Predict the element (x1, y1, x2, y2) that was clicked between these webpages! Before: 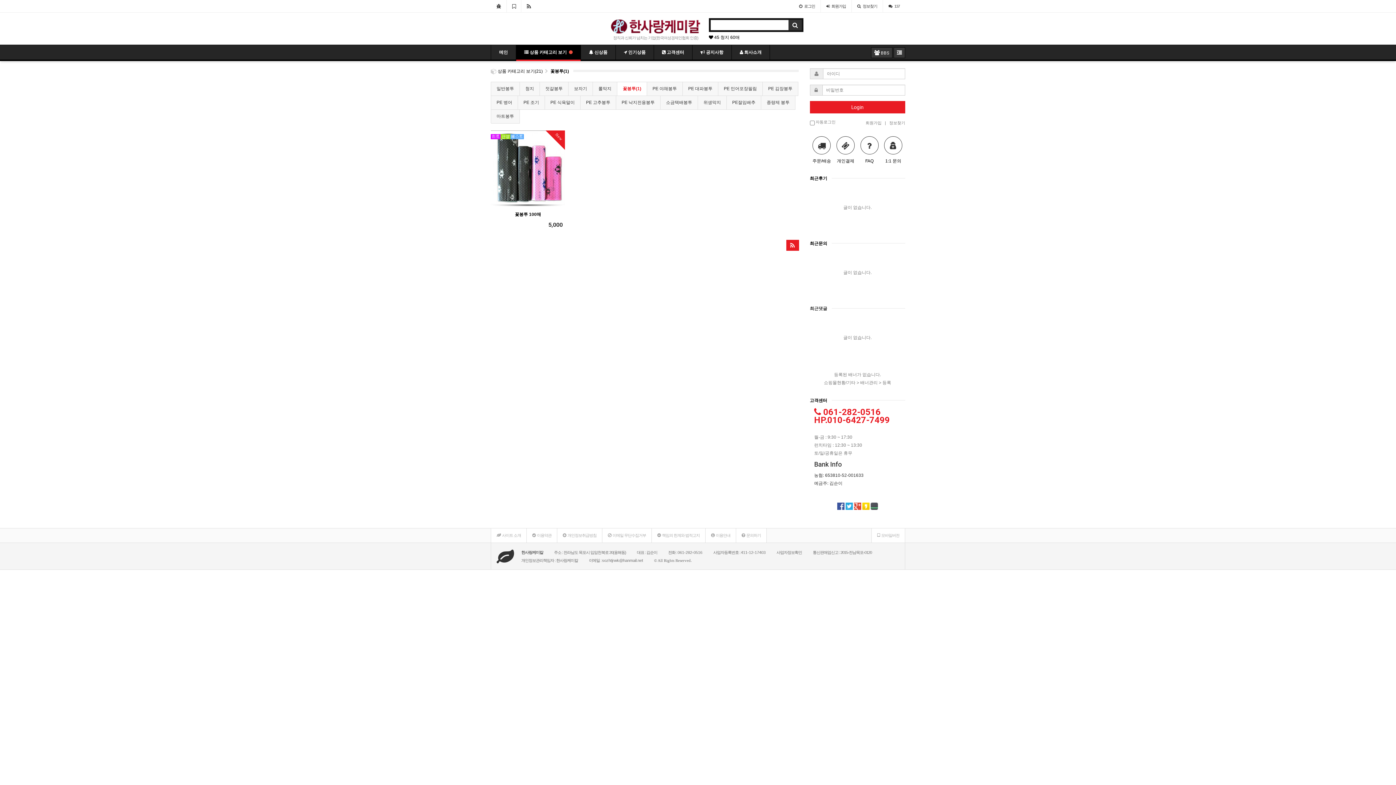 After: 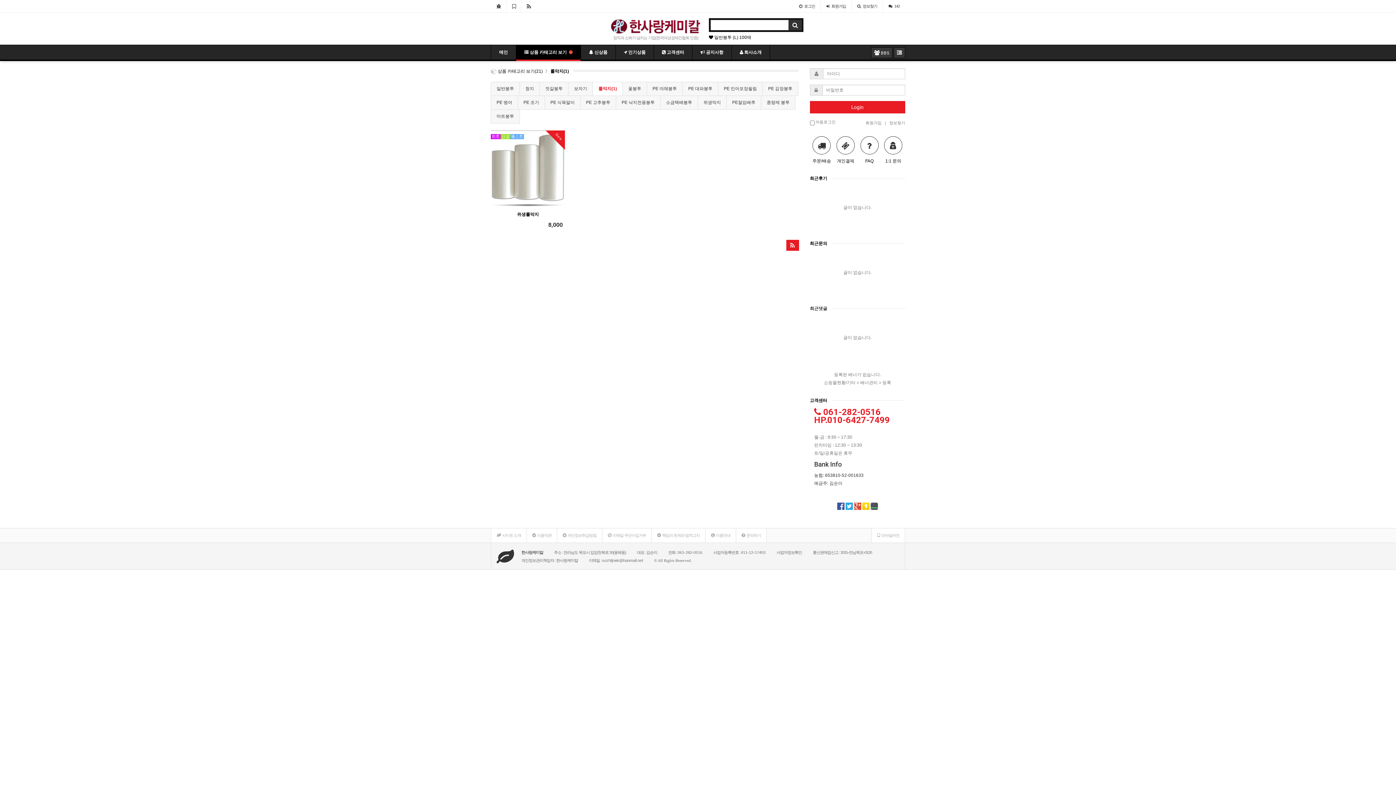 Action: label: 롤막지 bbox: (593, 81, 617, 95)